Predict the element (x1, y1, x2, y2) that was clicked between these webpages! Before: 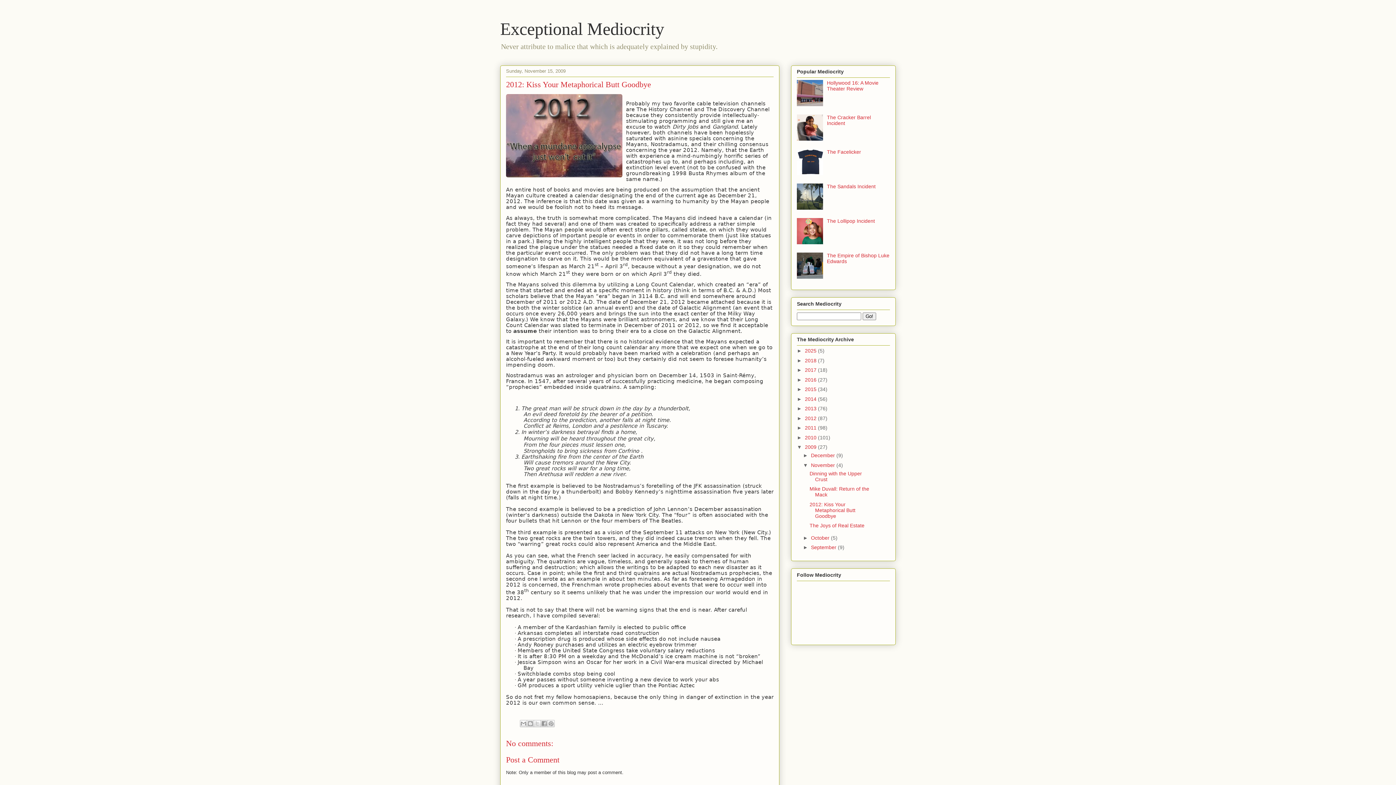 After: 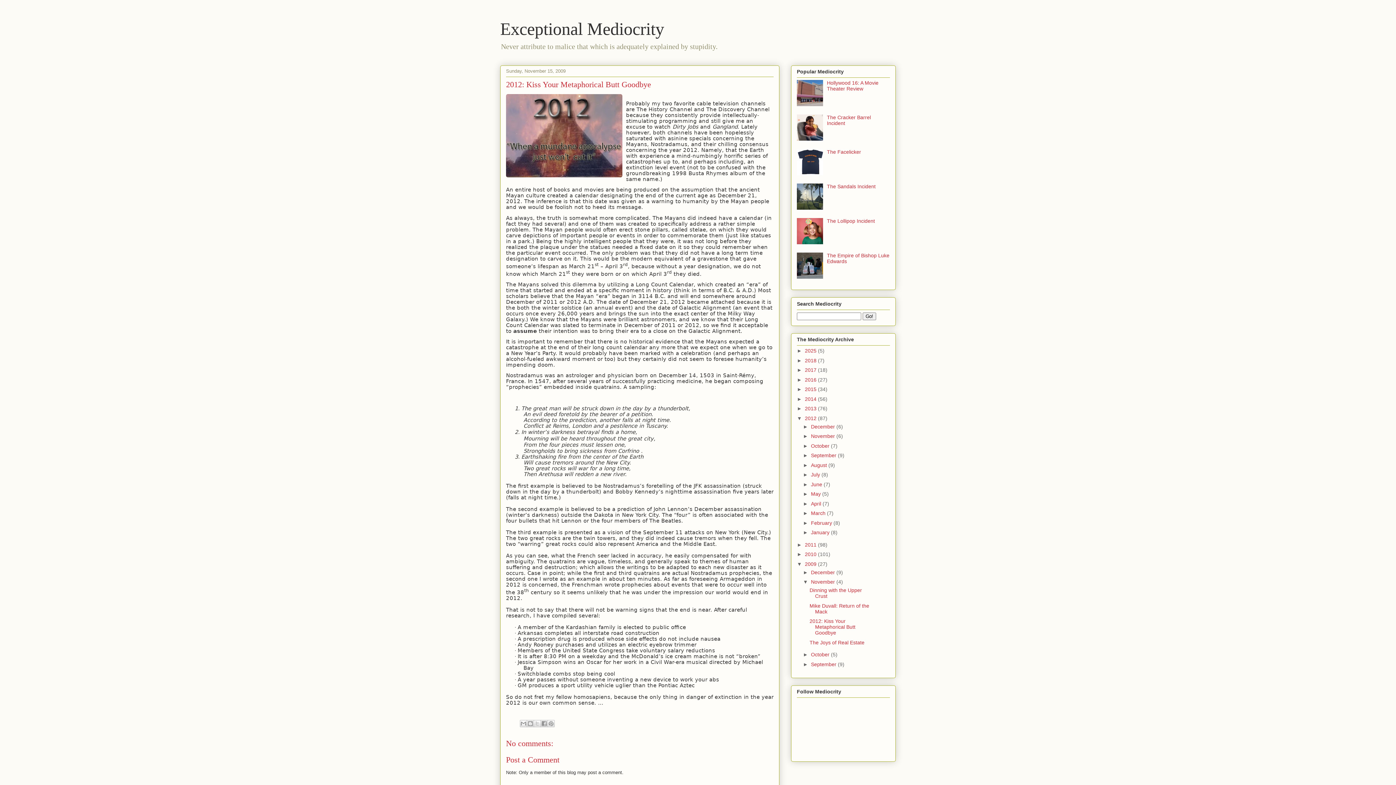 Action: bbox: (797, 415, 805, 421) label: ►  